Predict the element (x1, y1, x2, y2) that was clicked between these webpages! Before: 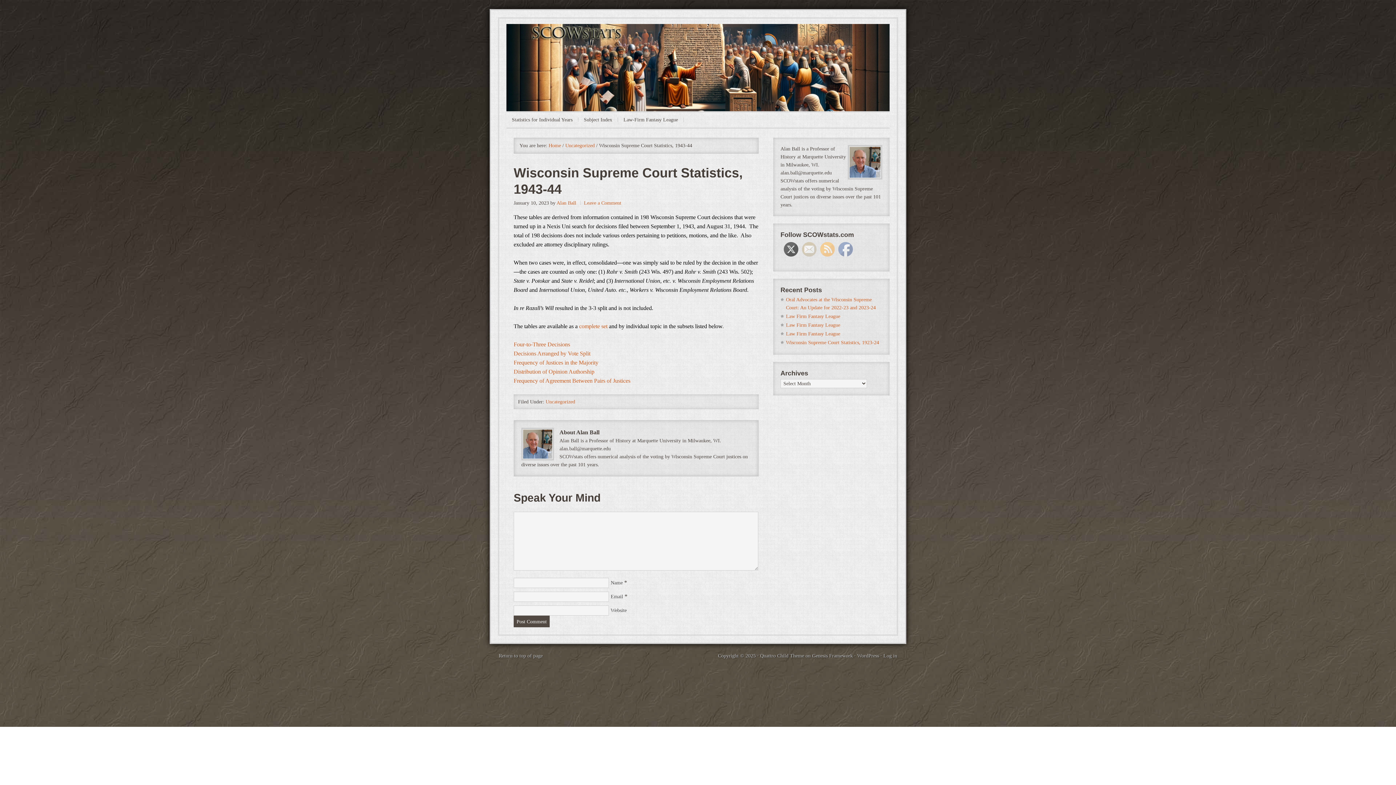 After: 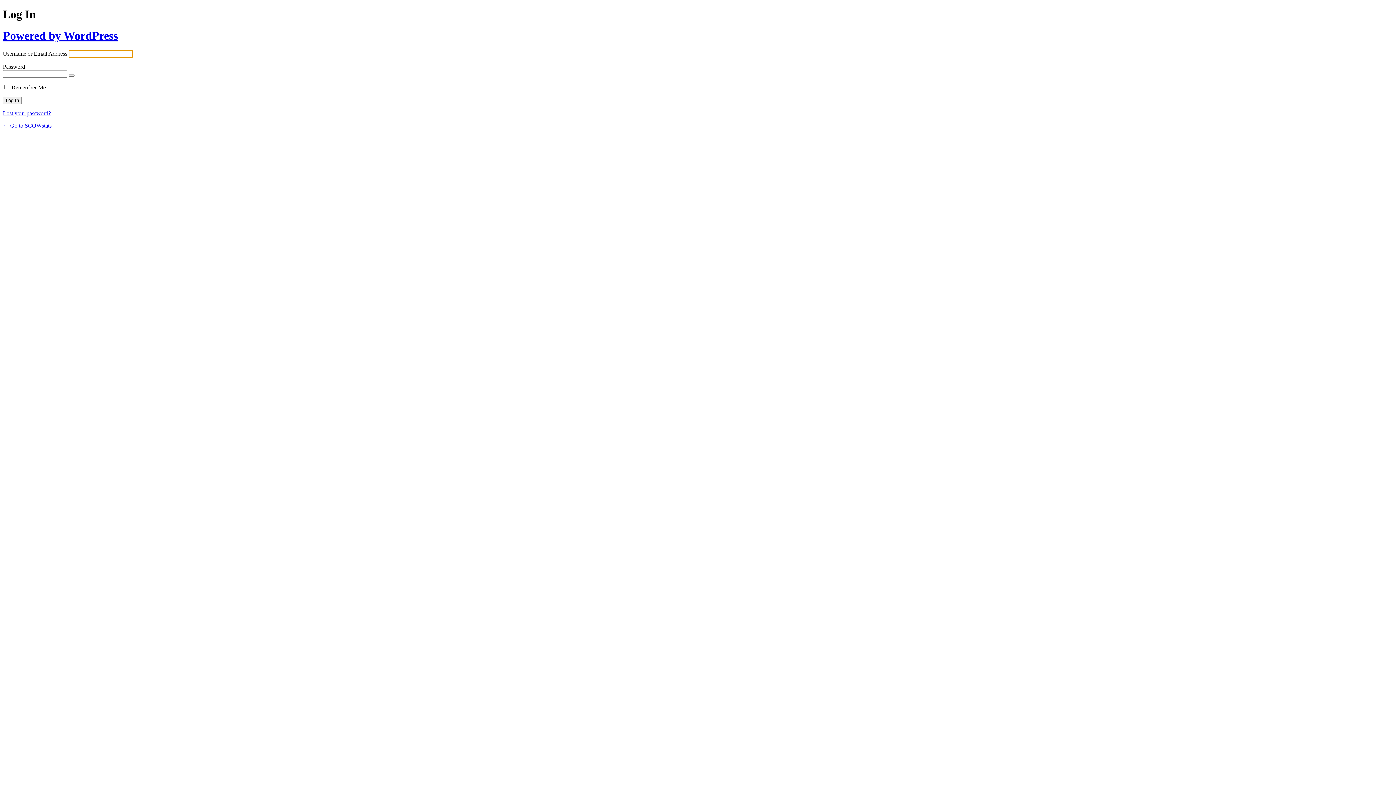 Action: bbox: (883, 653, 897, 658) label: Log in